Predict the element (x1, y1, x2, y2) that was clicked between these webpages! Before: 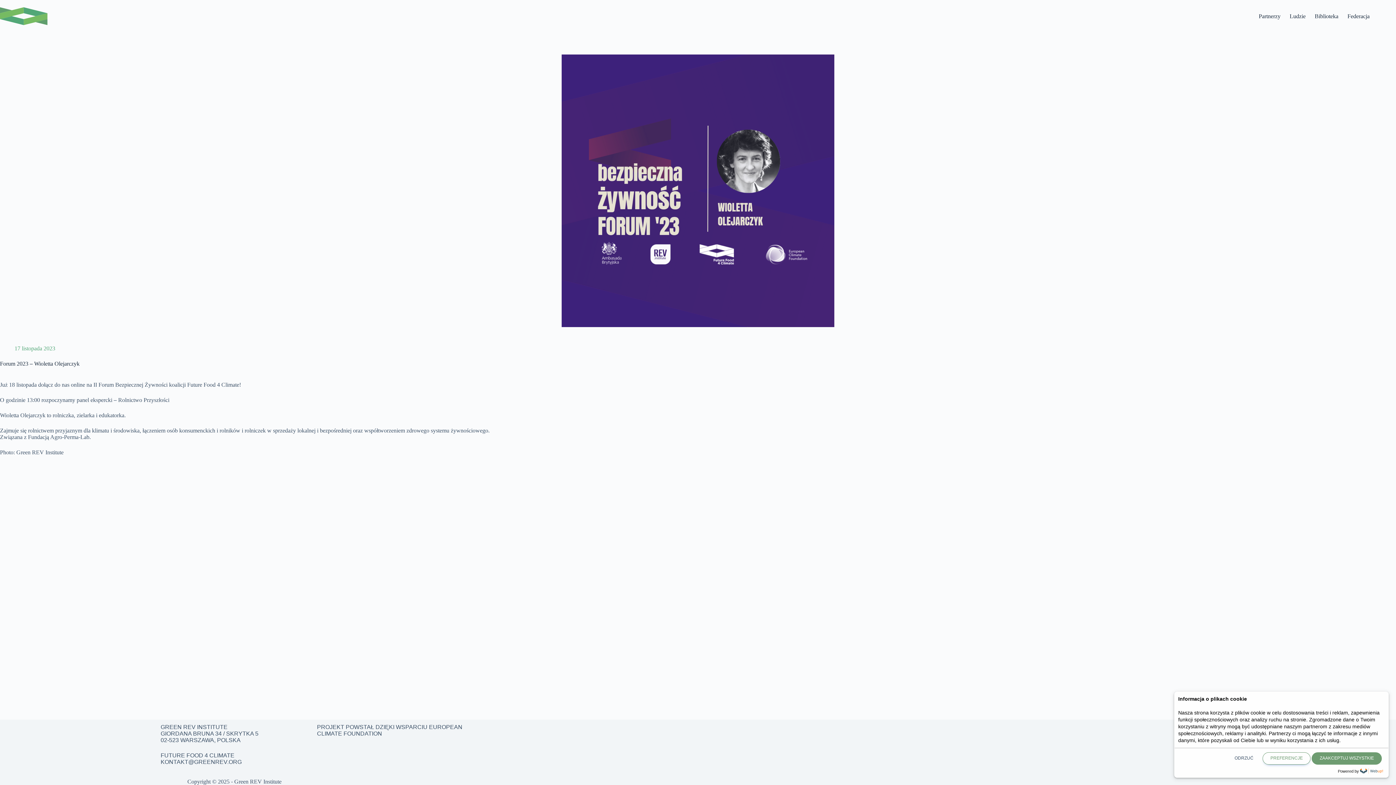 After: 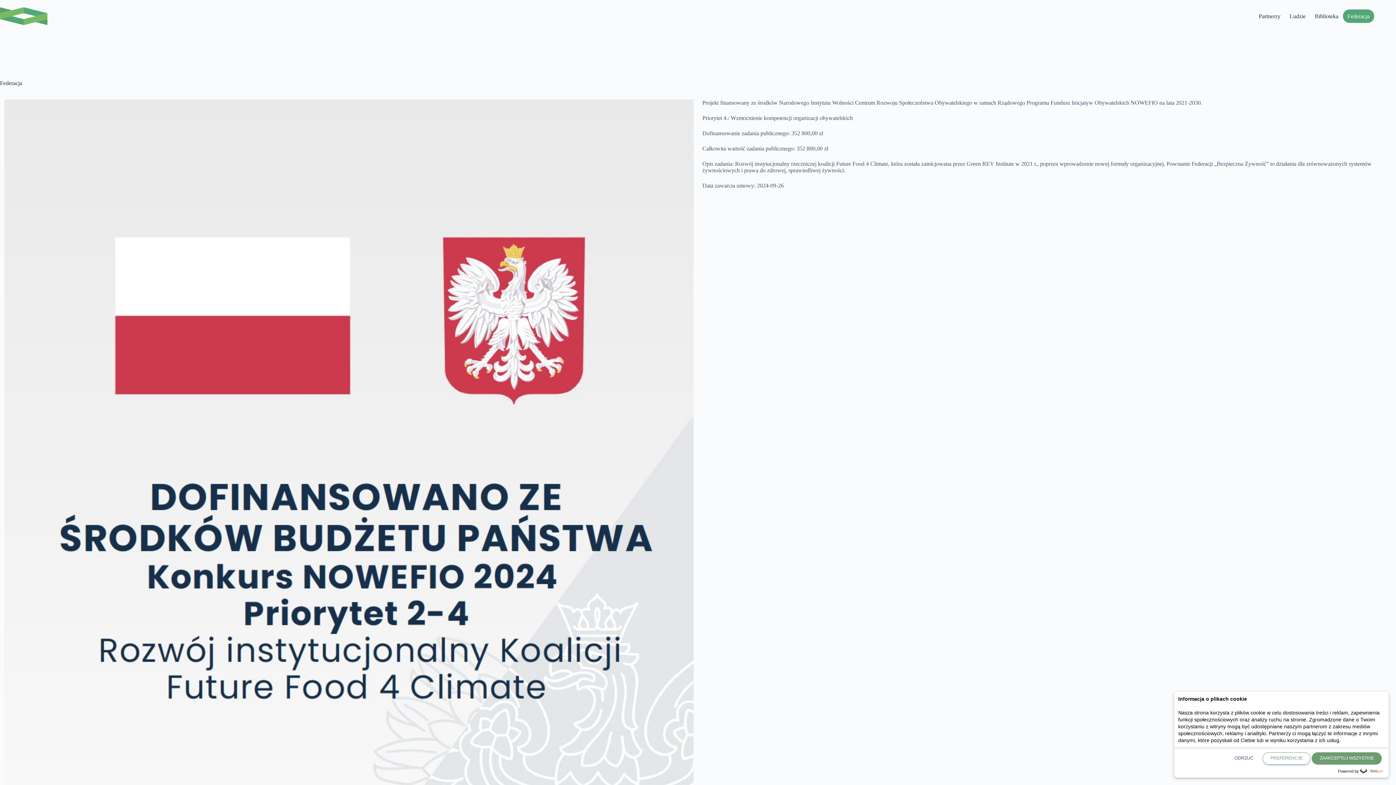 Action: label: Federacja bbox: (1343, 9, 1374, 22)